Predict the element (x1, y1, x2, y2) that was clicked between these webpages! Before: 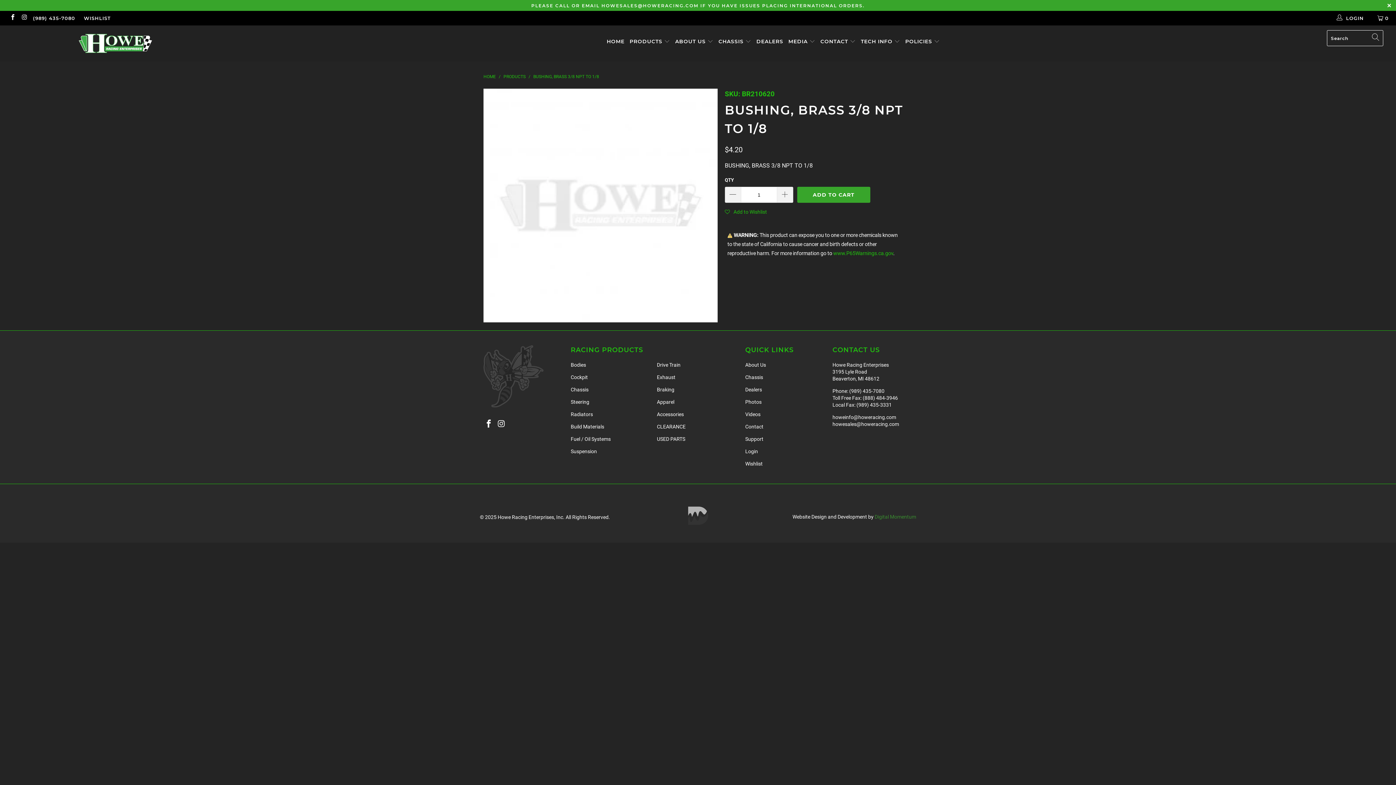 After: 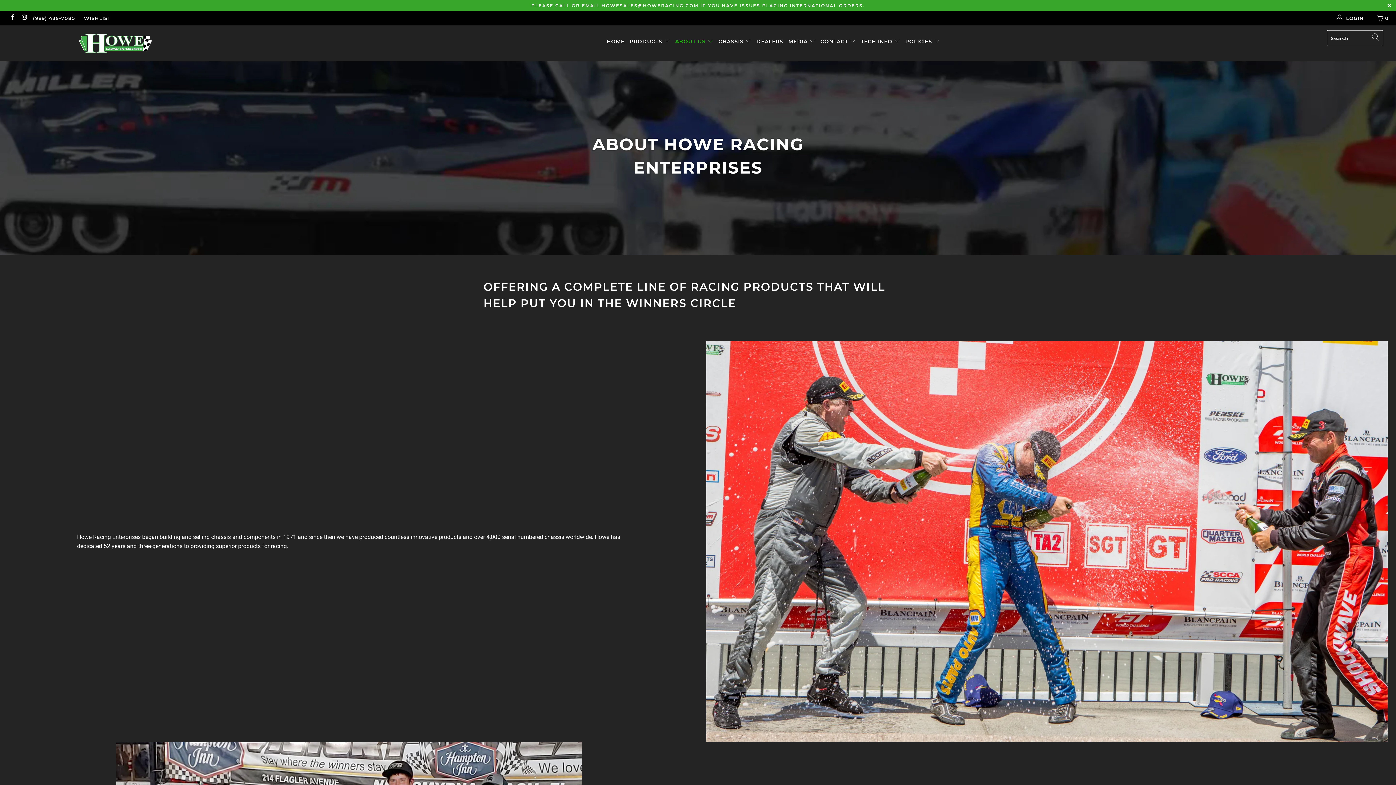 Action: label: ABOUT US  bbox: (675, 32, 713, 50)